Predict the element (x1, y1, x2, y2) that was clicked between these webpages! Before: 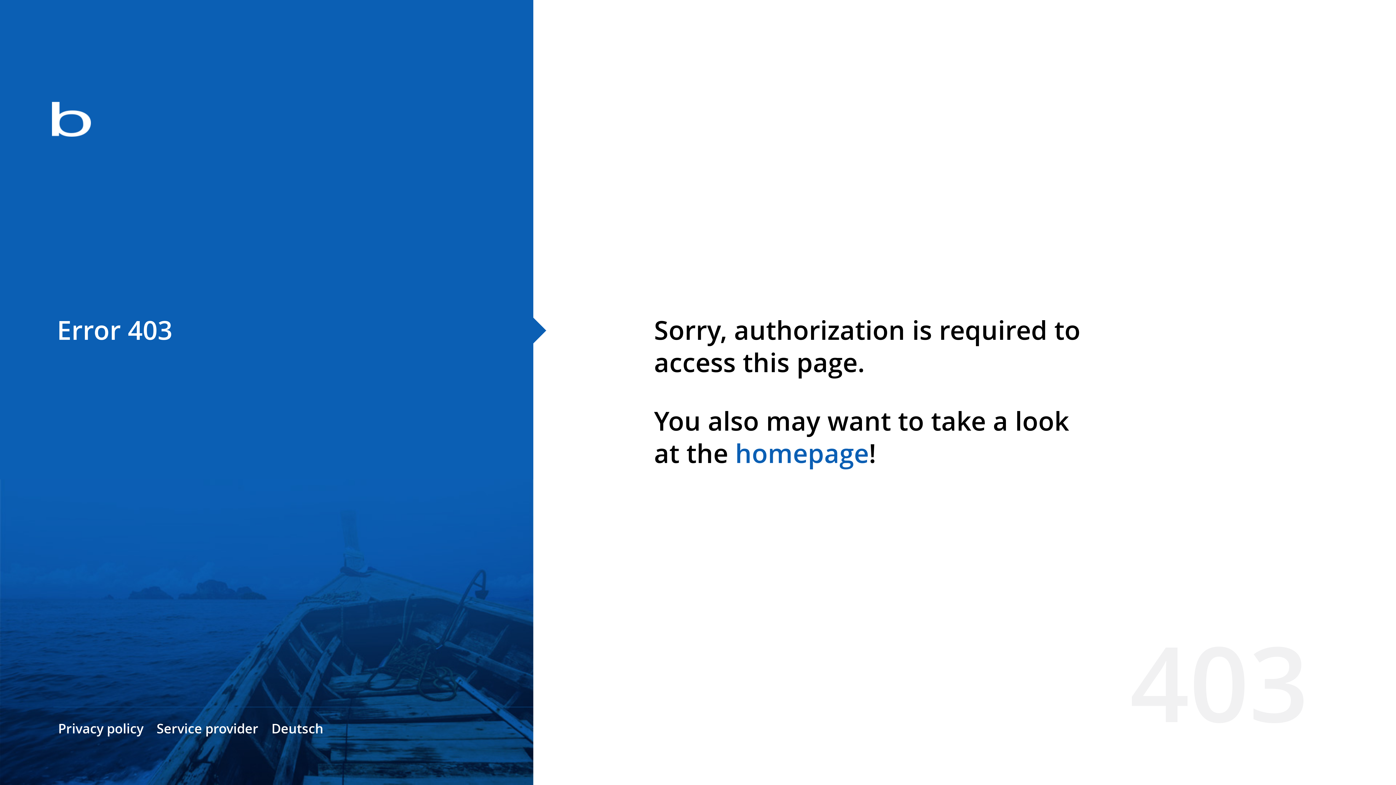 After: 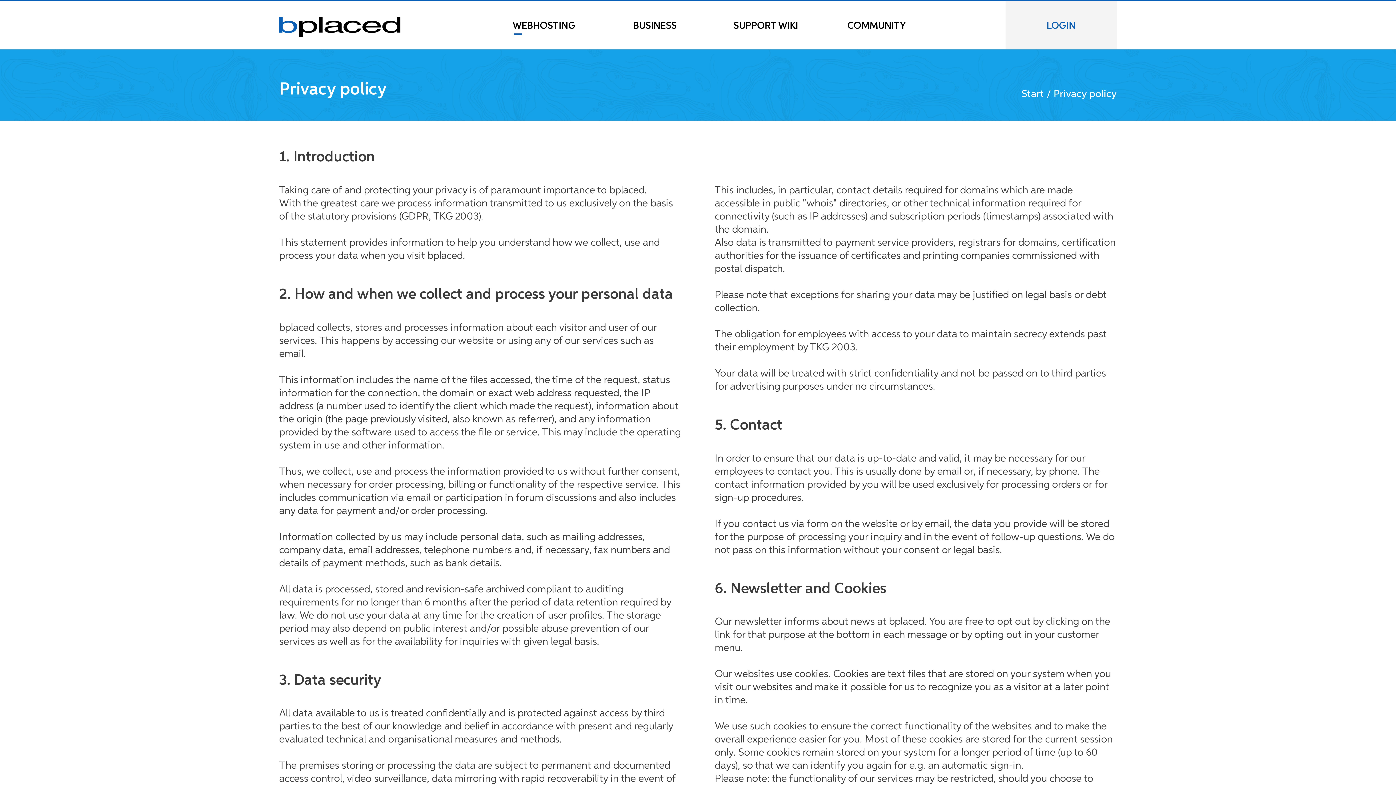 Action: label: Privacy policy bbox: (58, 720, 143, 737)